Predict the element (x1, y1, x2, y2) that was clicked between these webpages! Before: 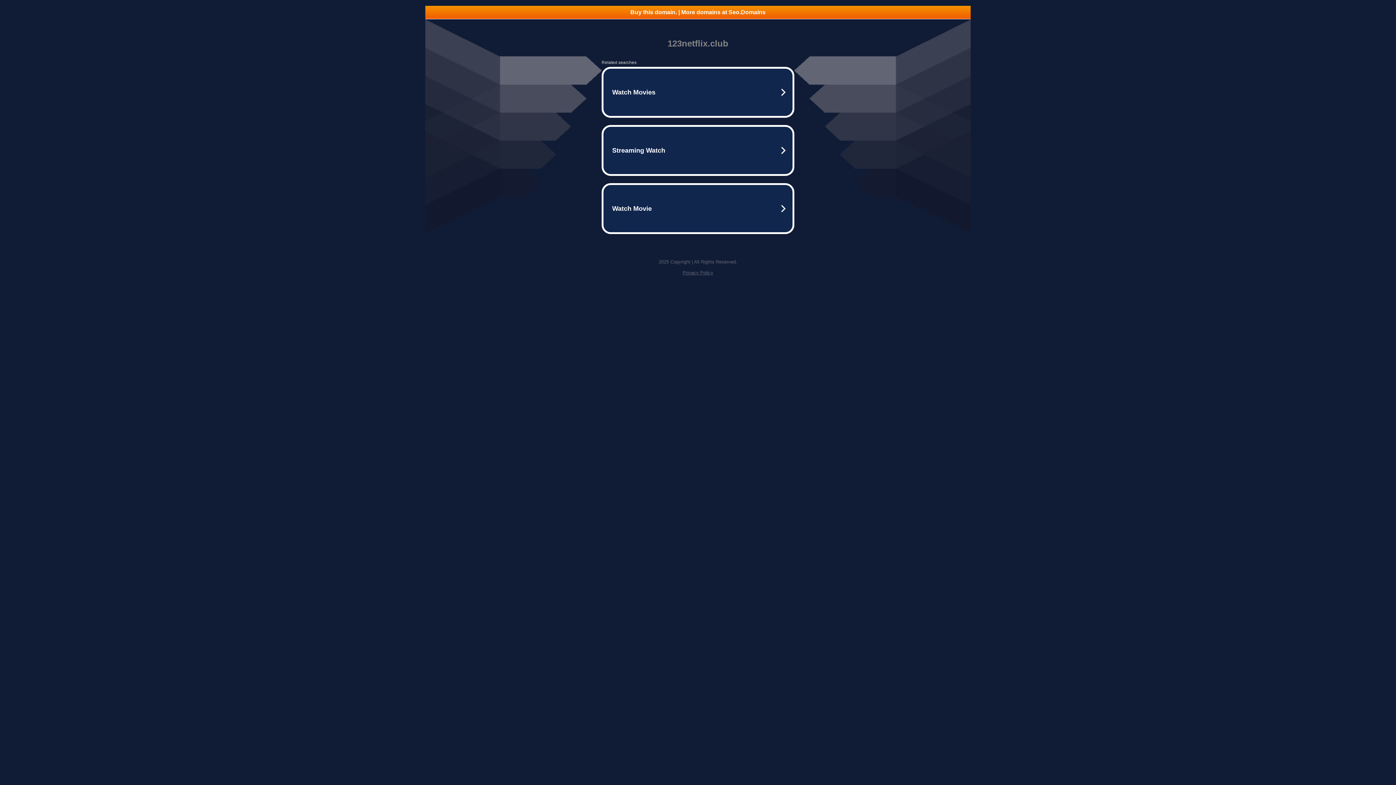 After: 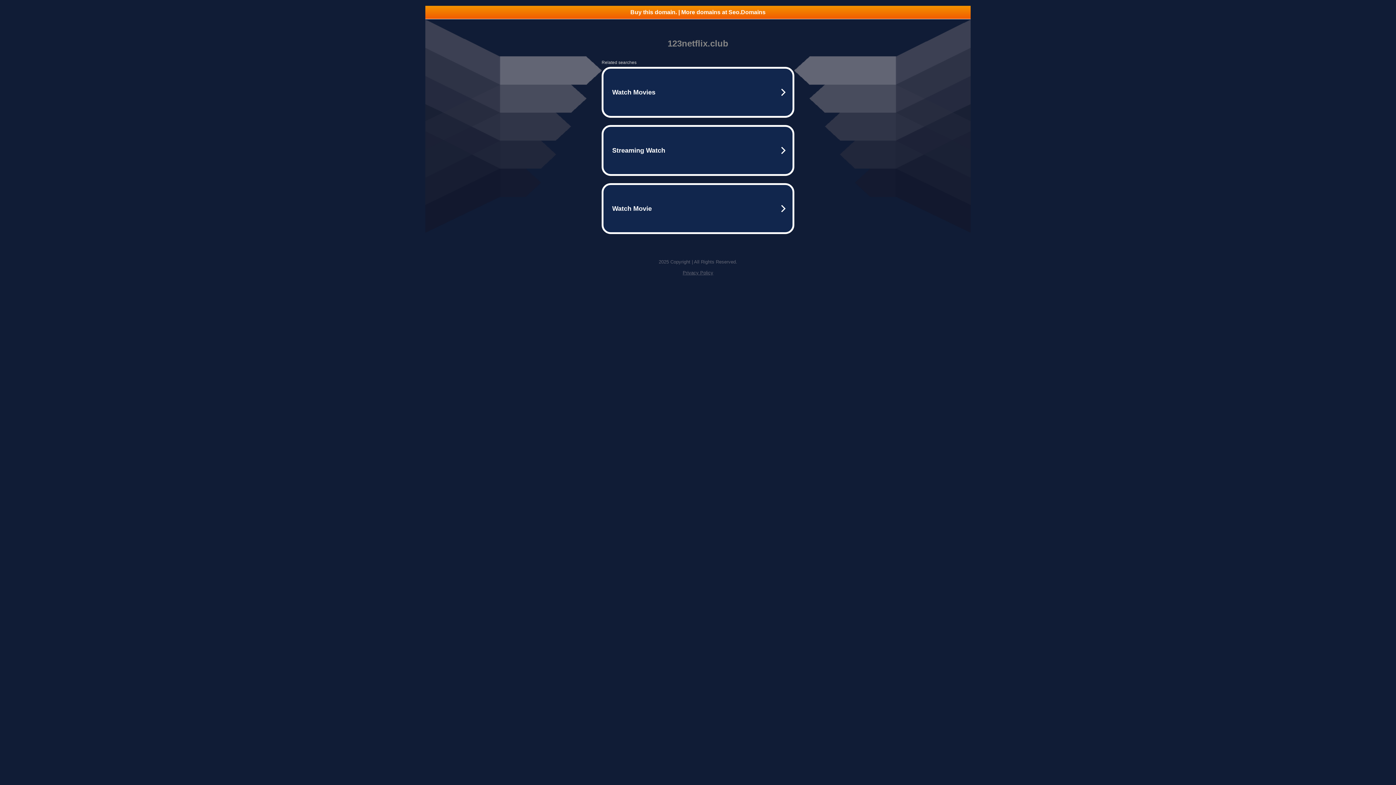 Action: bbox: (425, 5, 970, 18) label: Buy this domain. | More domains at Seo.Domains